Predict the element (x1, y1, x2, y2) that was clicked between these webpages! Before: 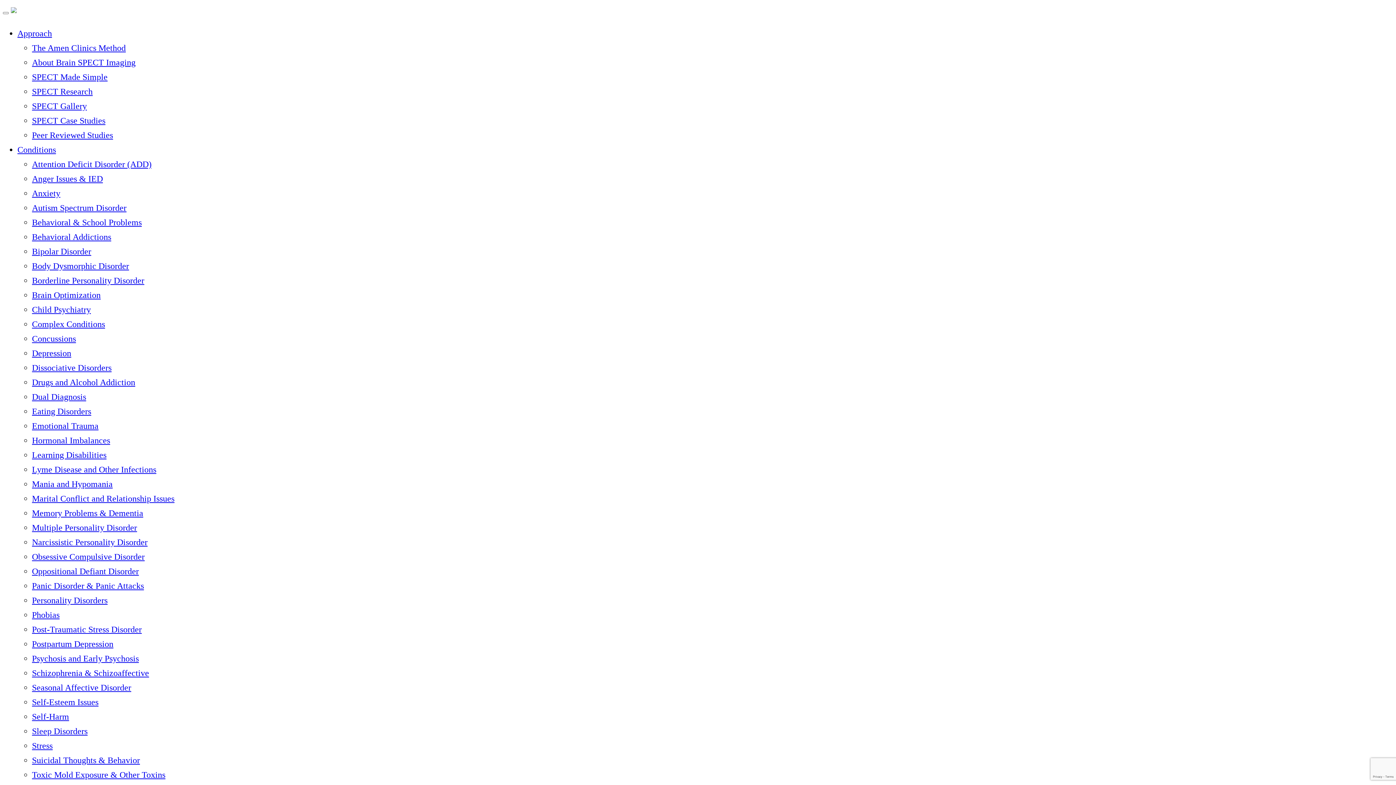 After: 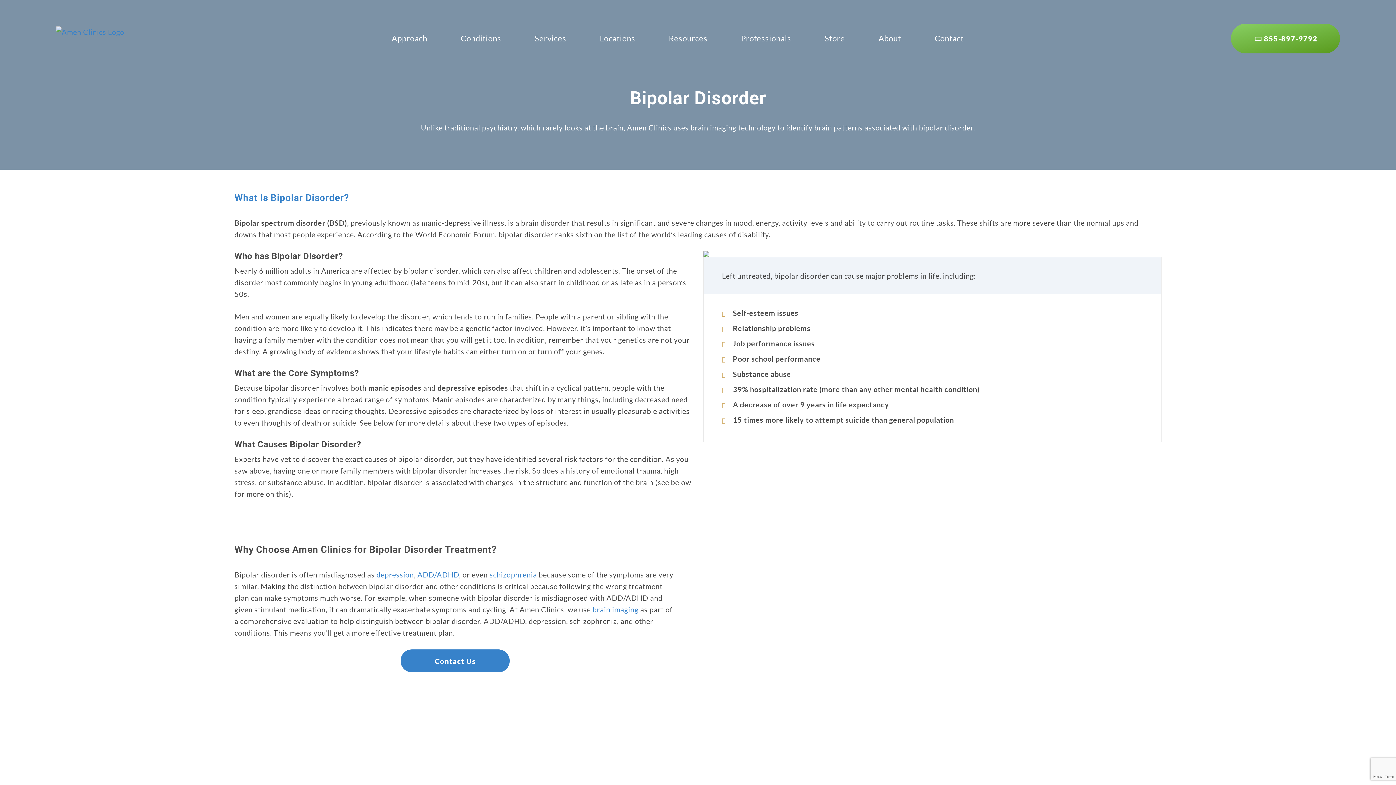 Action: label: Bipolar Disorder bbox: (32, 246, 91, 256)